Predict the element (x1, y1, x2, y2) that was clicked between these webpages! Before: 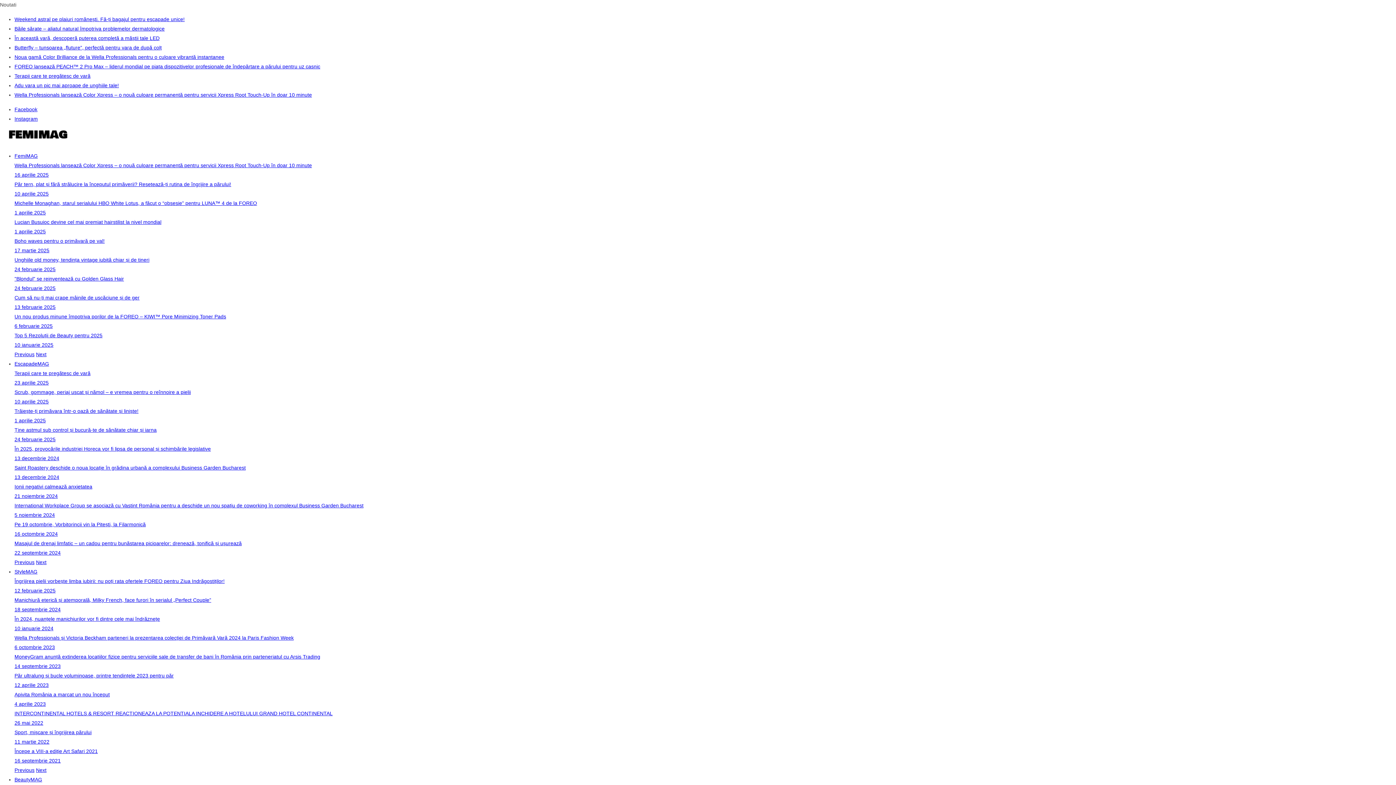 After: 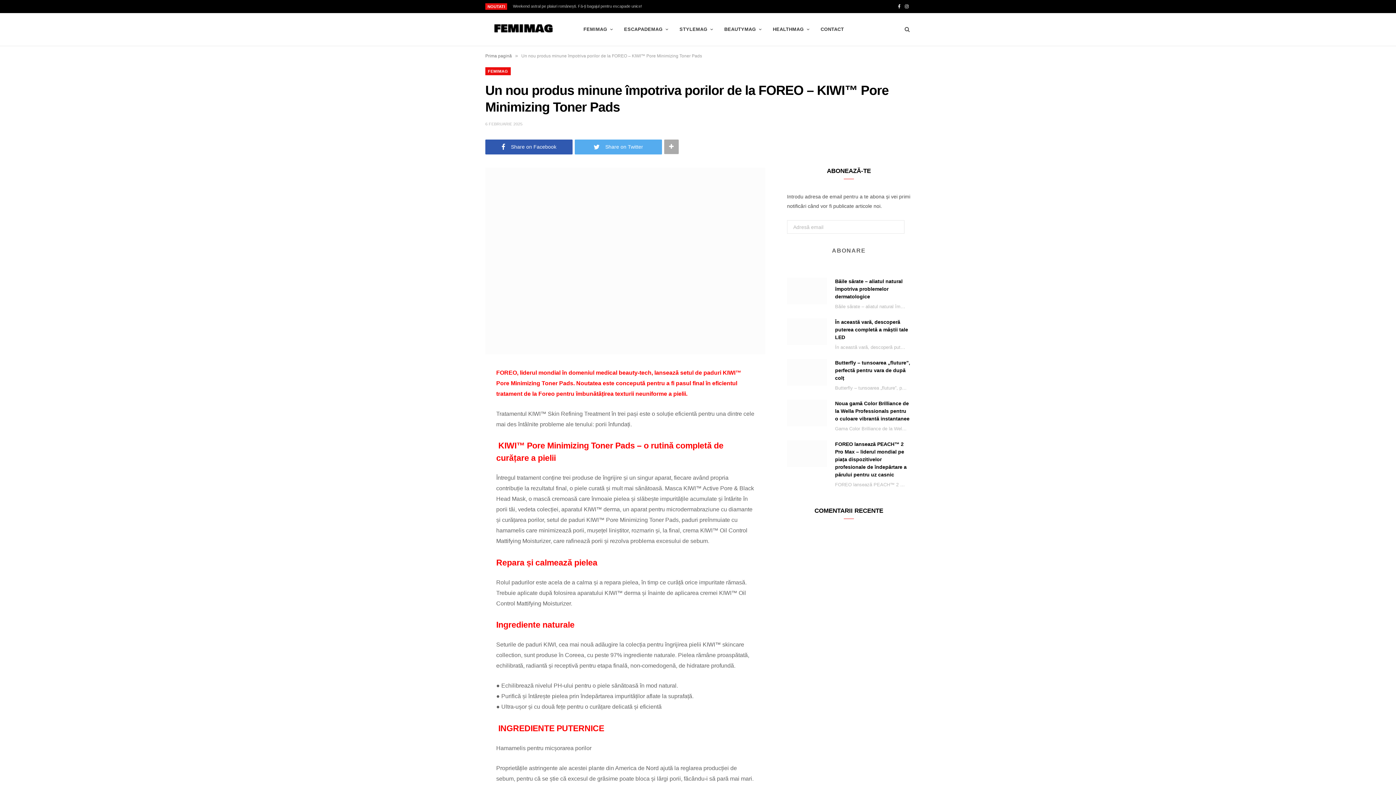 Action: label: 6 februarie 2025 bbox: (14, 323, 52, 329)